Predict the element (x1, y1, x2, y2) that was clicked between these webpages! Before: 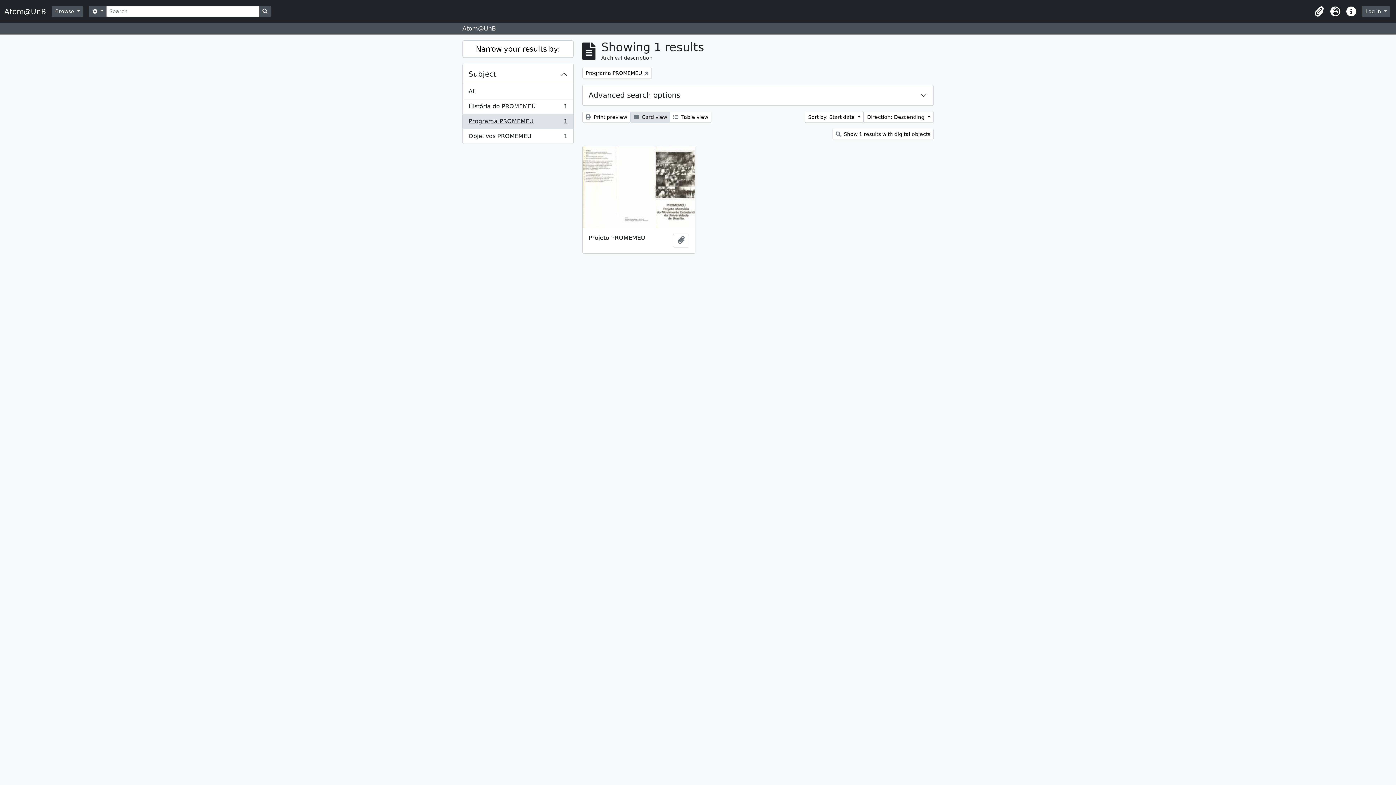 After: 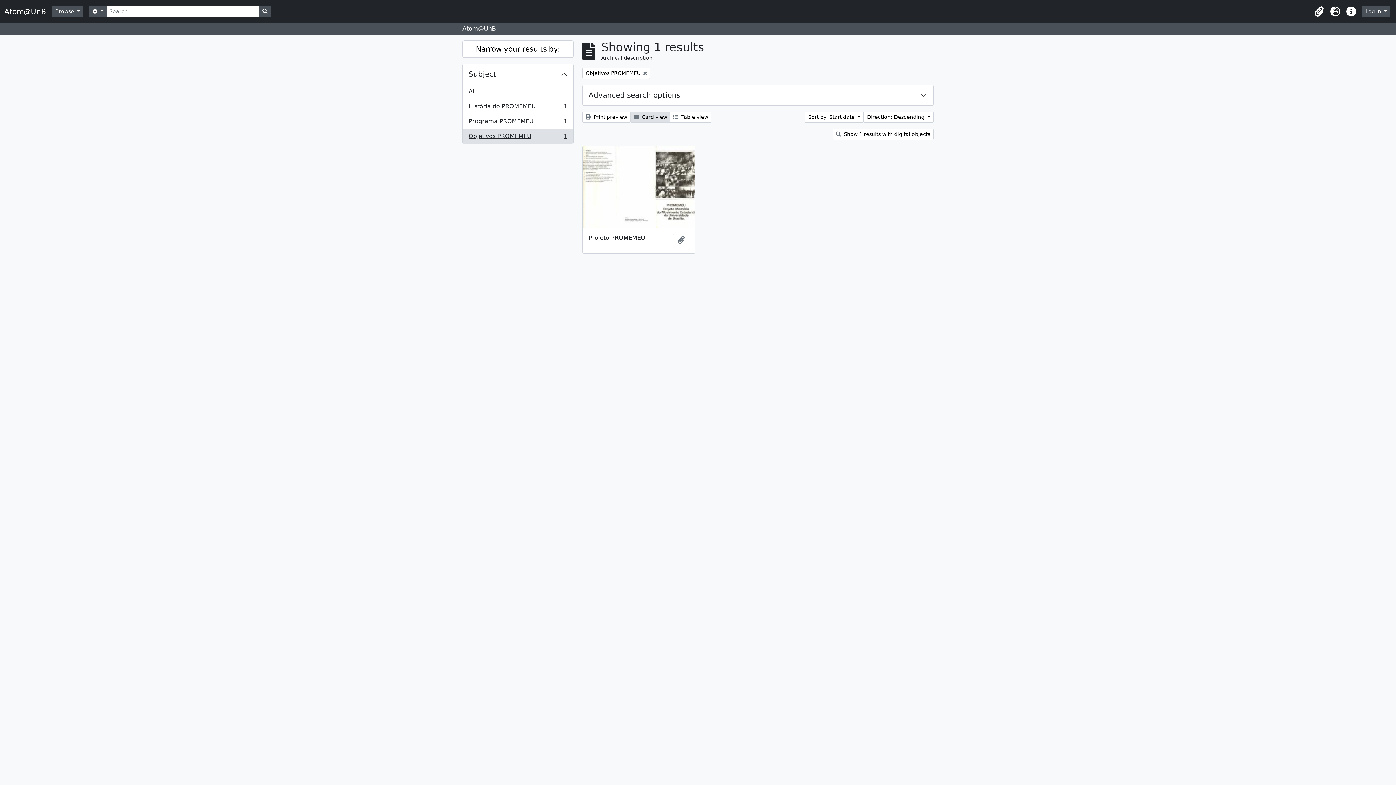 Action: label: Objetivos PROMEMEU
, 1 results
1 bbox: (462, 129, 573, 143)